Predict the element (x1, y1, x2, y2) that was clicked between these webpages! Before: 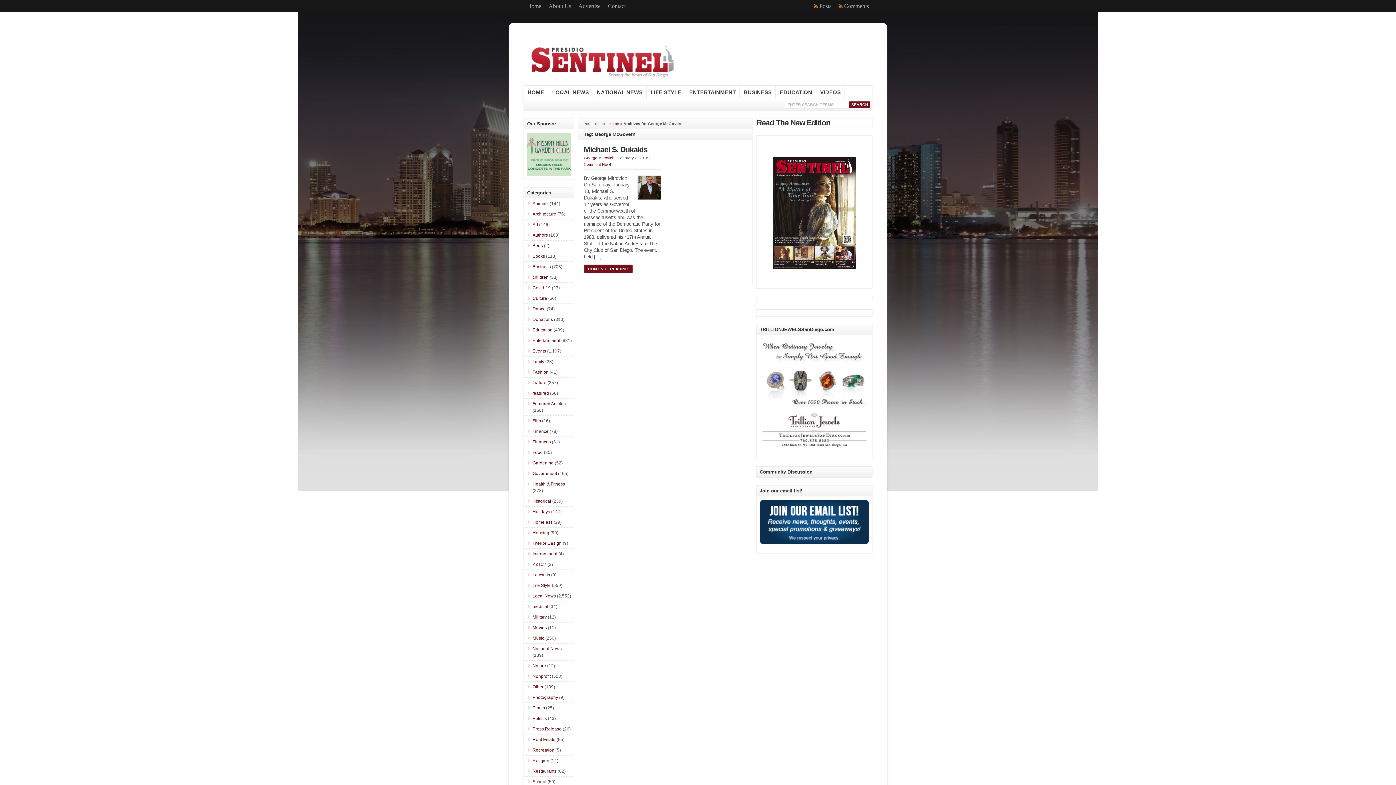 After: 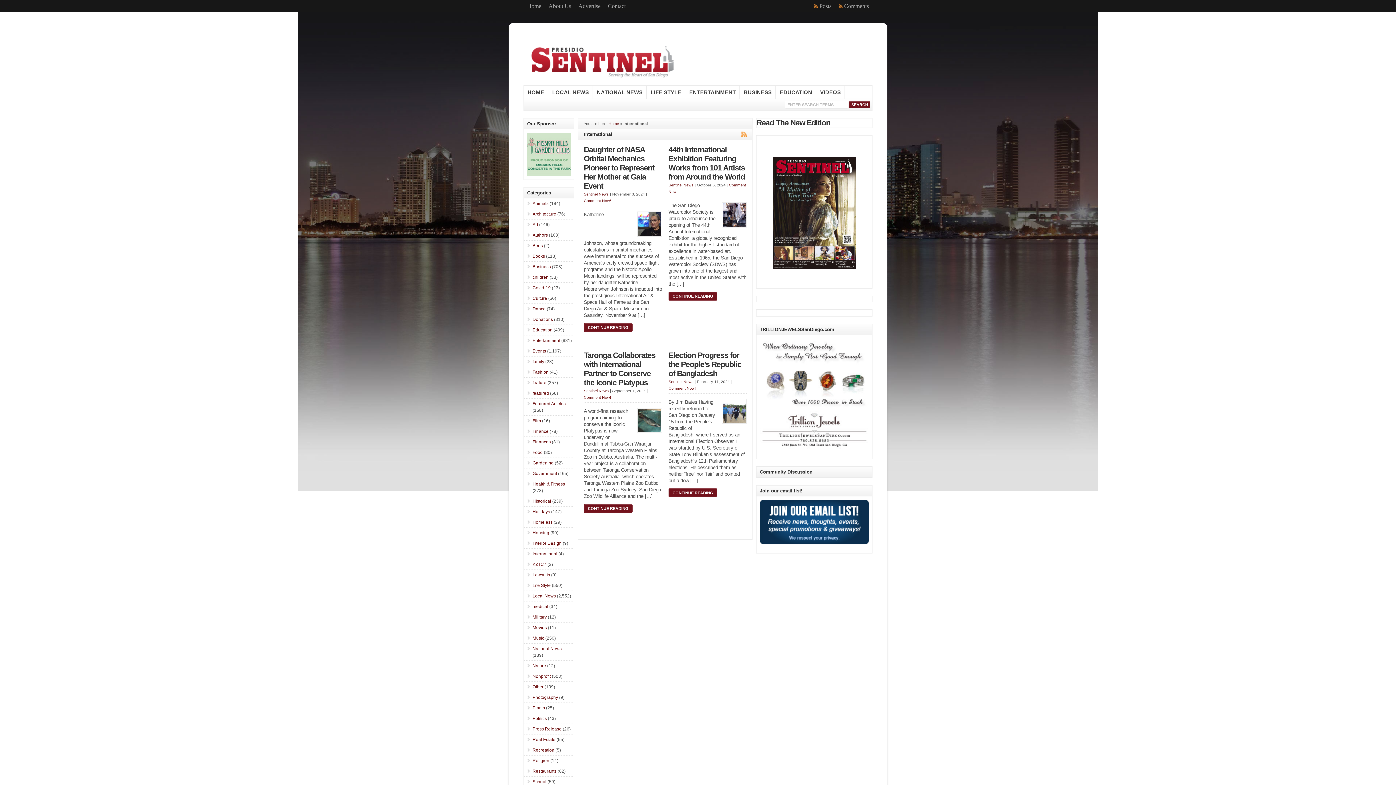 Action: label: International bbox: (532, 551, 557, 556)